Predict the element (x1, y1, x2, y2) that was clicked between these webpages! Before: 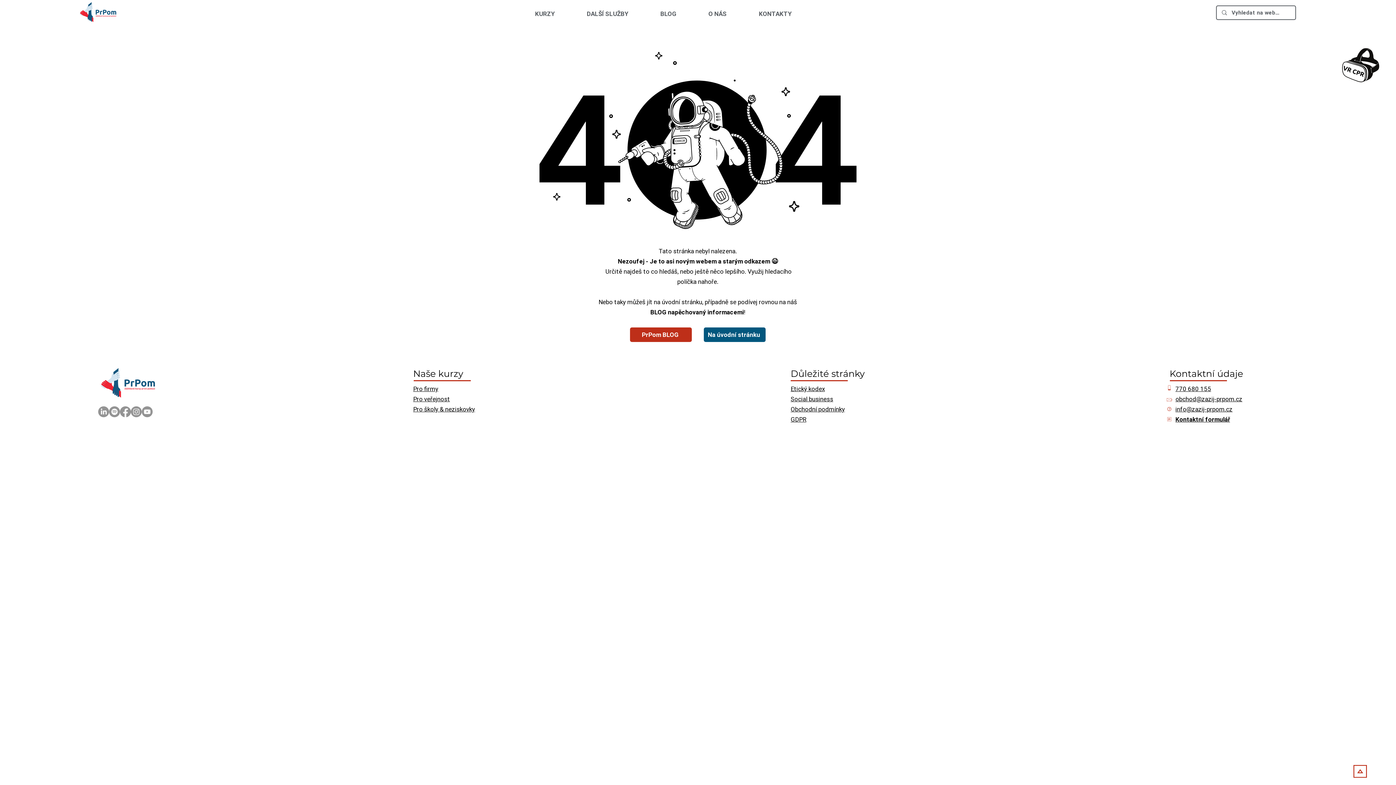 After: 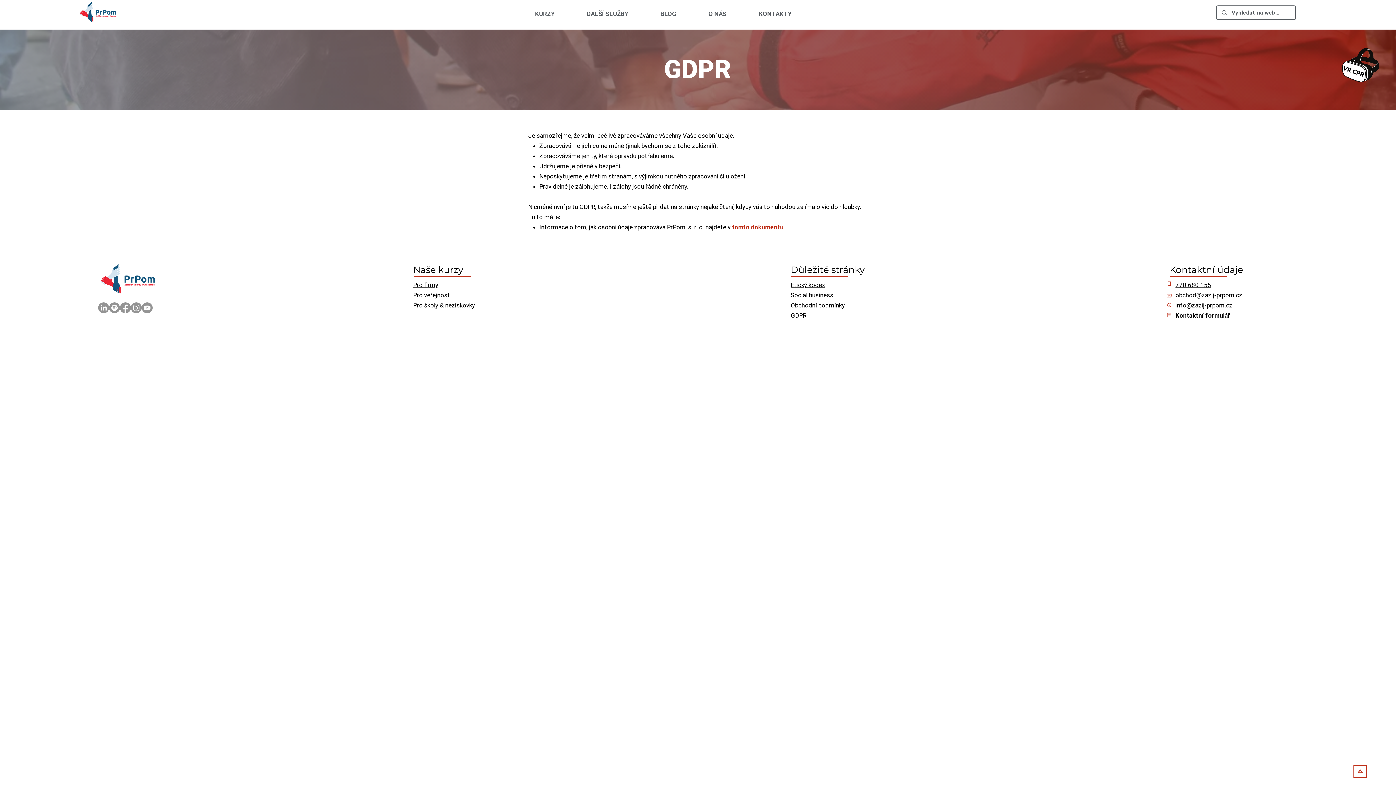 Action: bbox: (790, 416, 806, 423) label: GDPR